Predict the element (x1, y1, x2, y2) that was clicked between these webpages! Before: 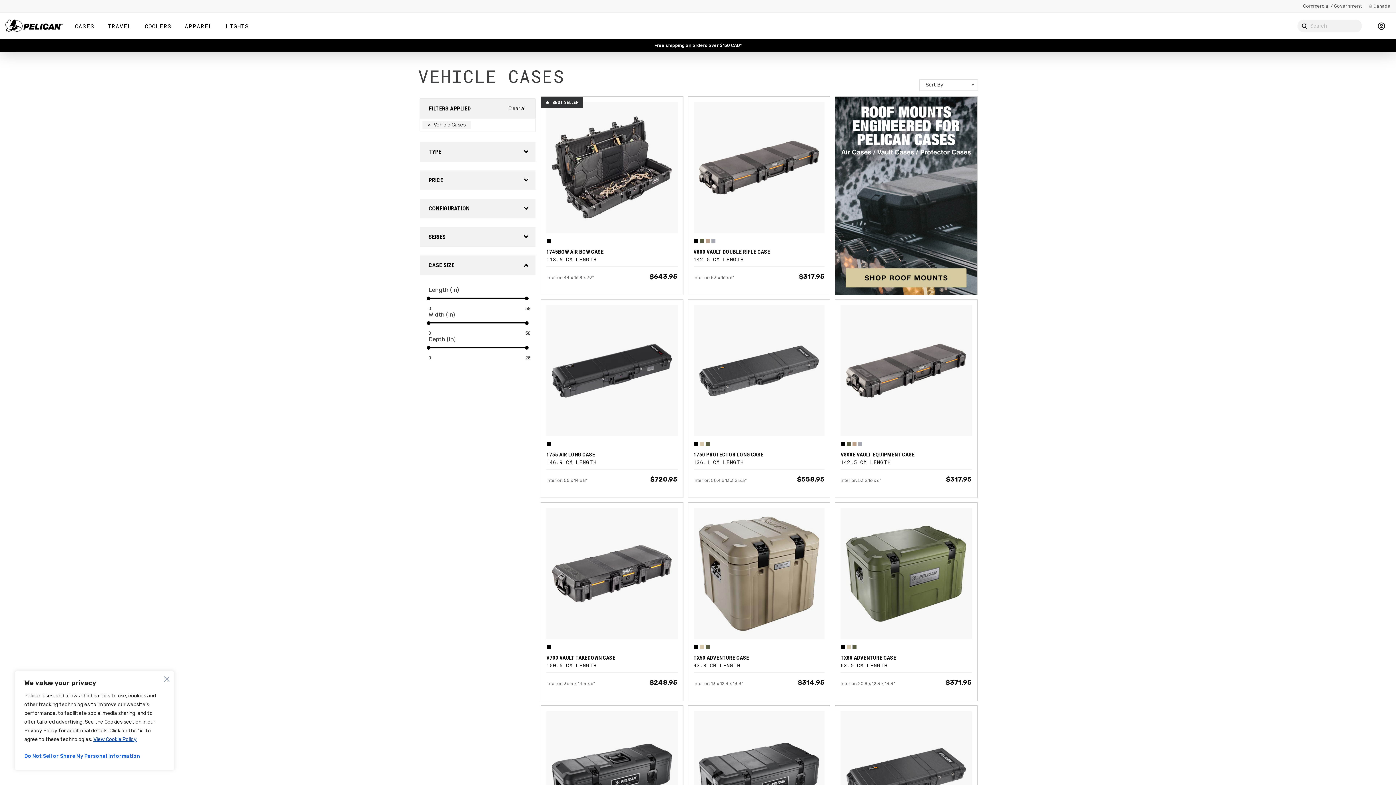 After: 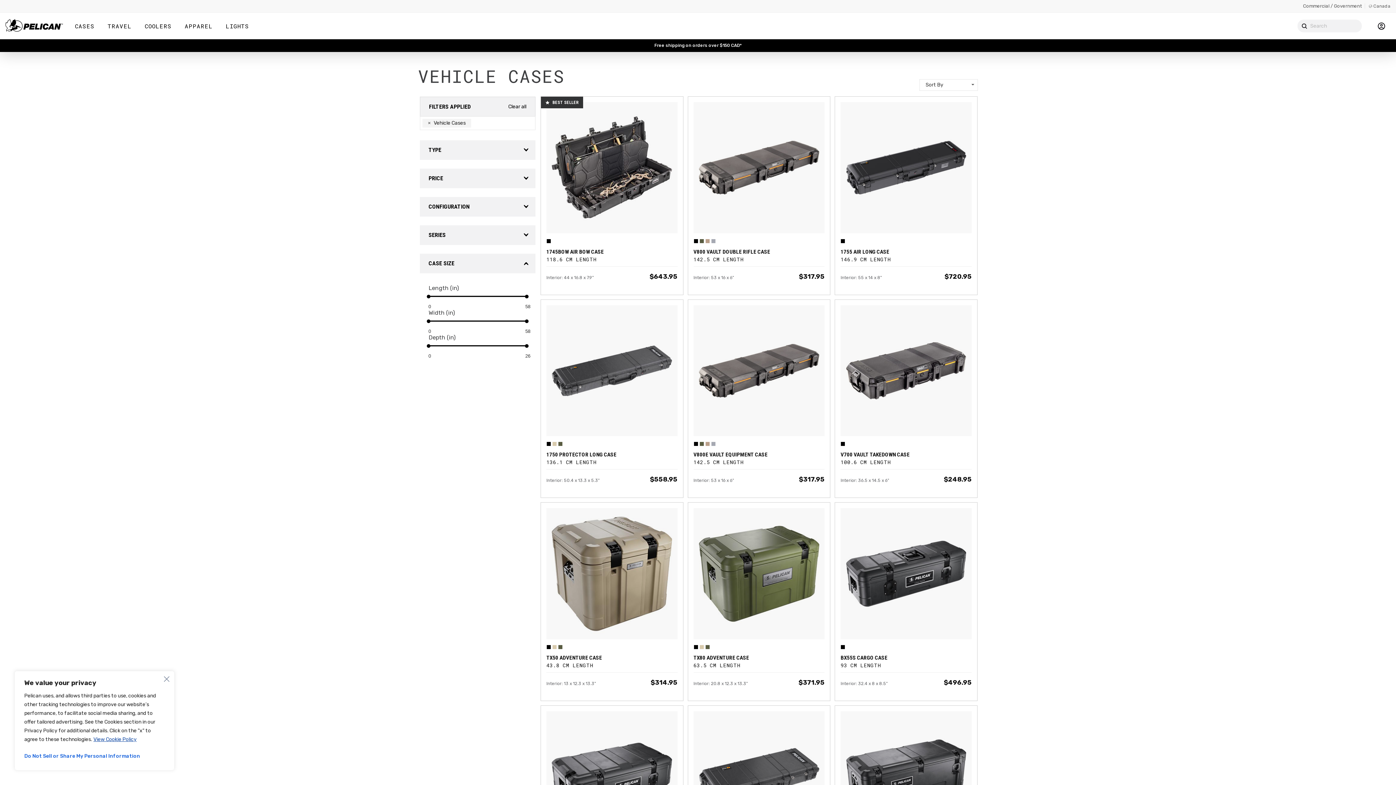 Action: bbox: (428, 121, 465, 128) label: × Vehicle Cases